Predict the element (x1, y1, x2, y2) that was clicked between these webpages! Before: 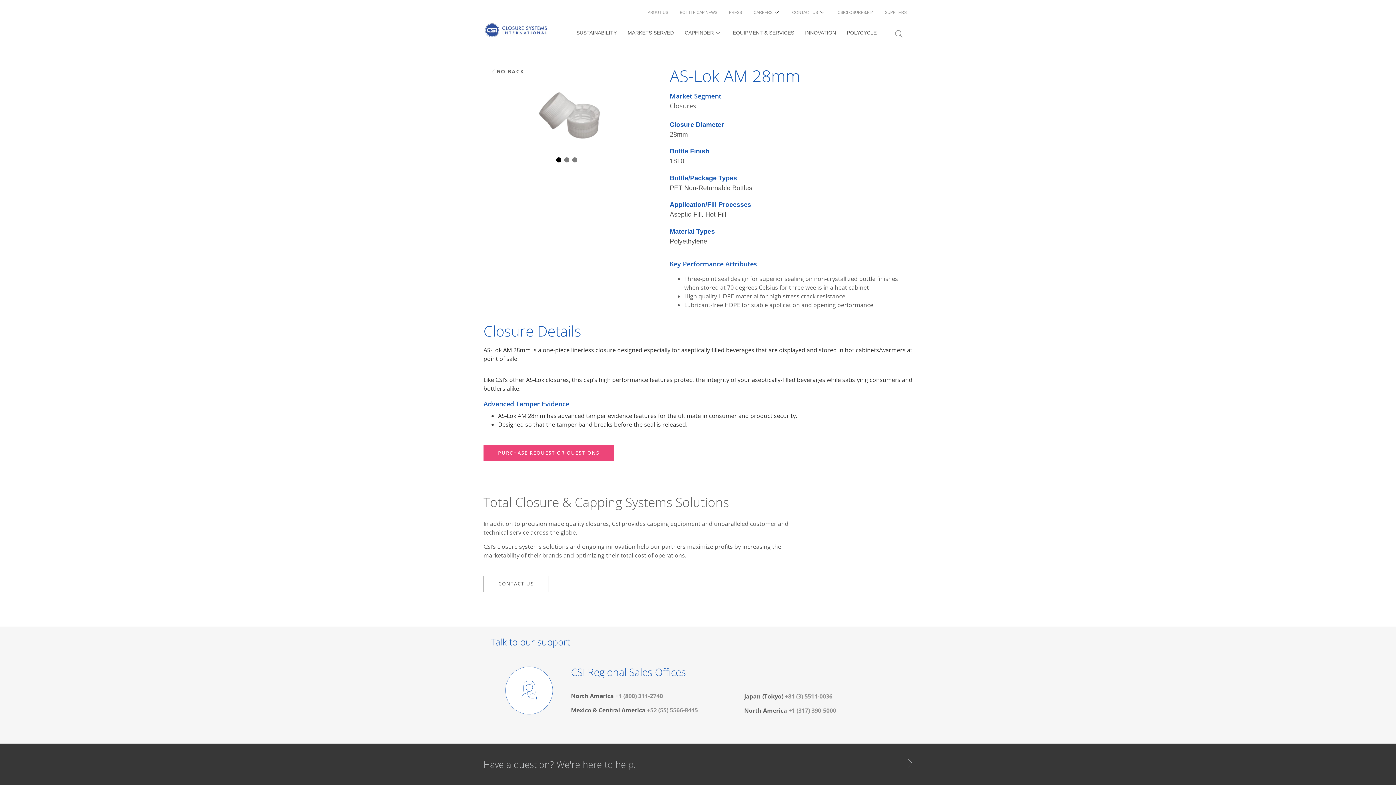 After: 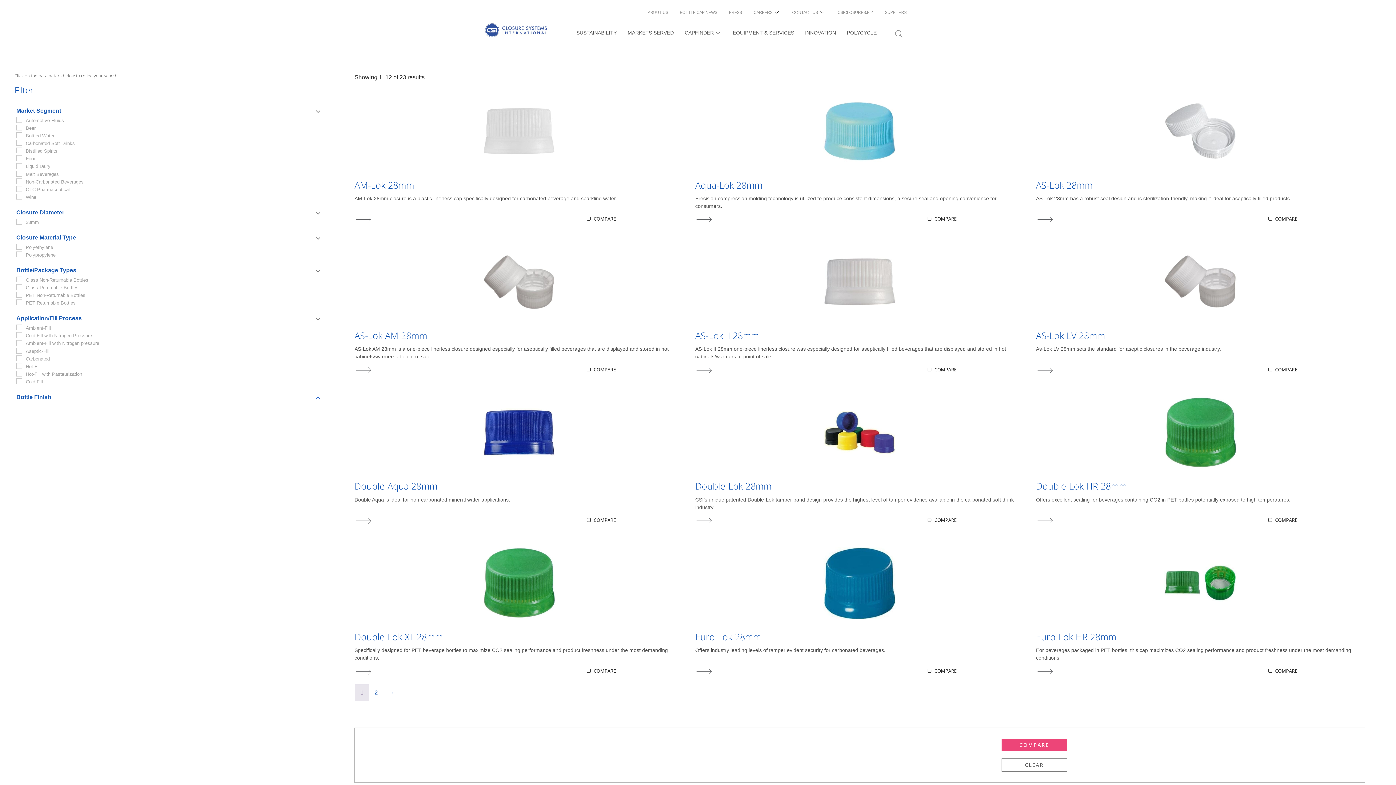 Action: label: 1810 bbox: (669, 157, 684, 164)